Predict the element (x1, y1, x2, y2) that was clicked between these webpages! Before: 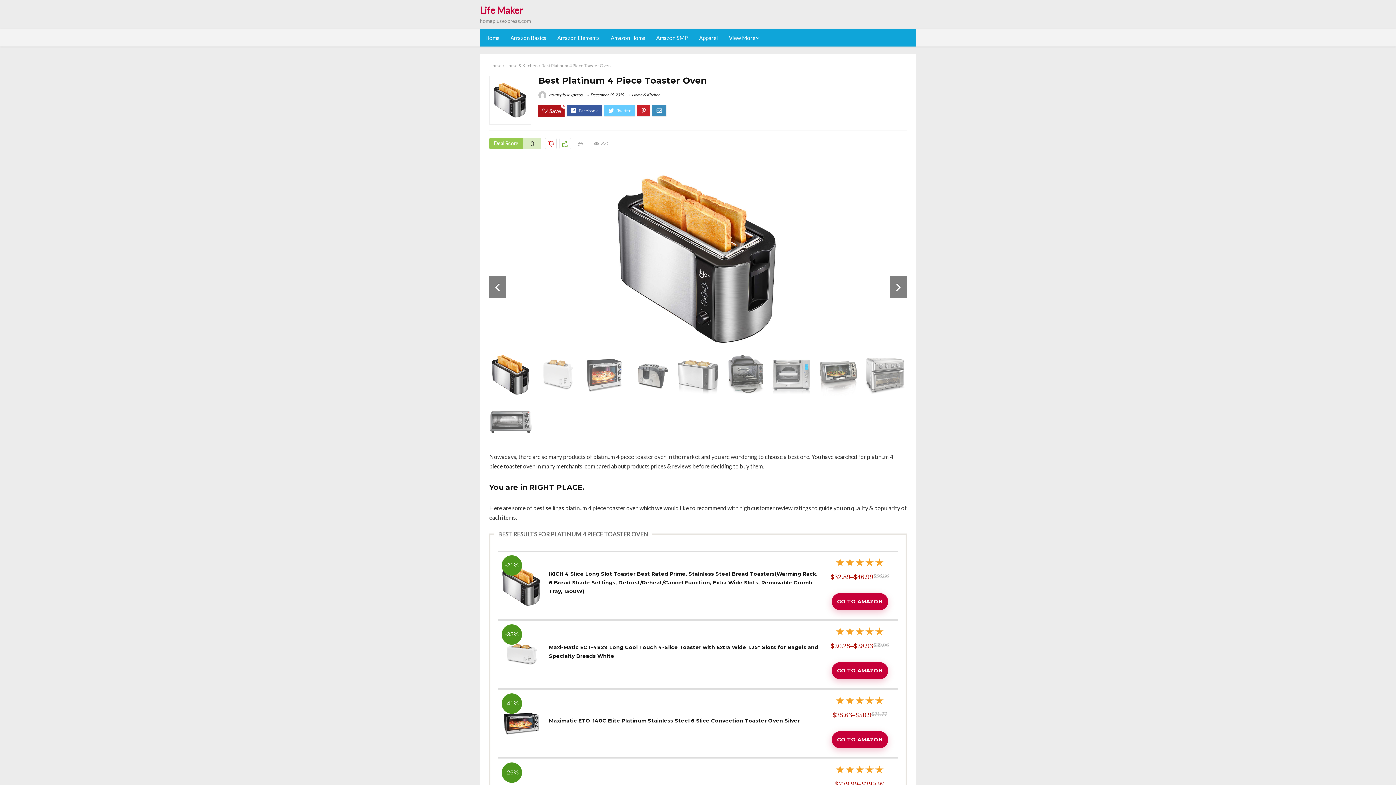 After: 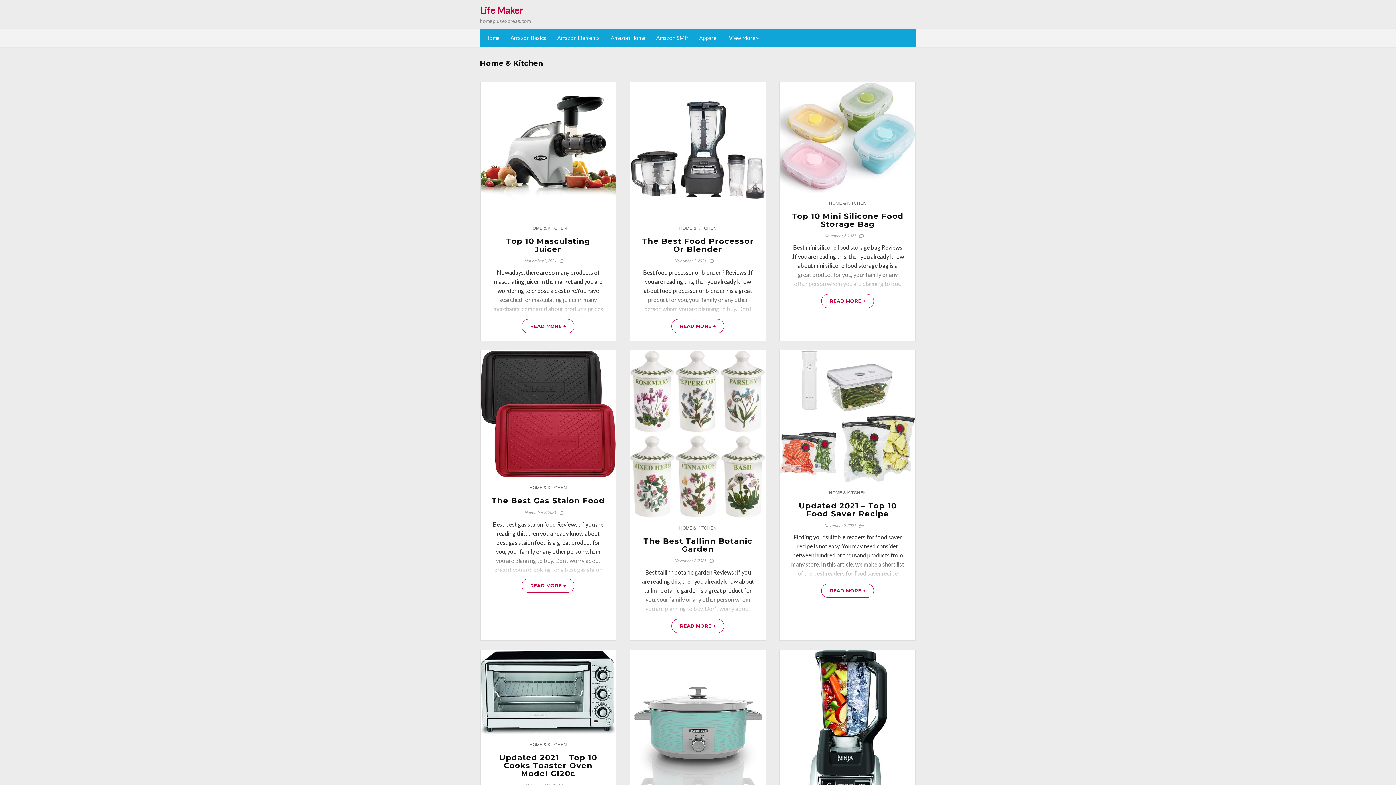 Action: label: Home & Kitchen bbox: (632, 92, 660, 97)